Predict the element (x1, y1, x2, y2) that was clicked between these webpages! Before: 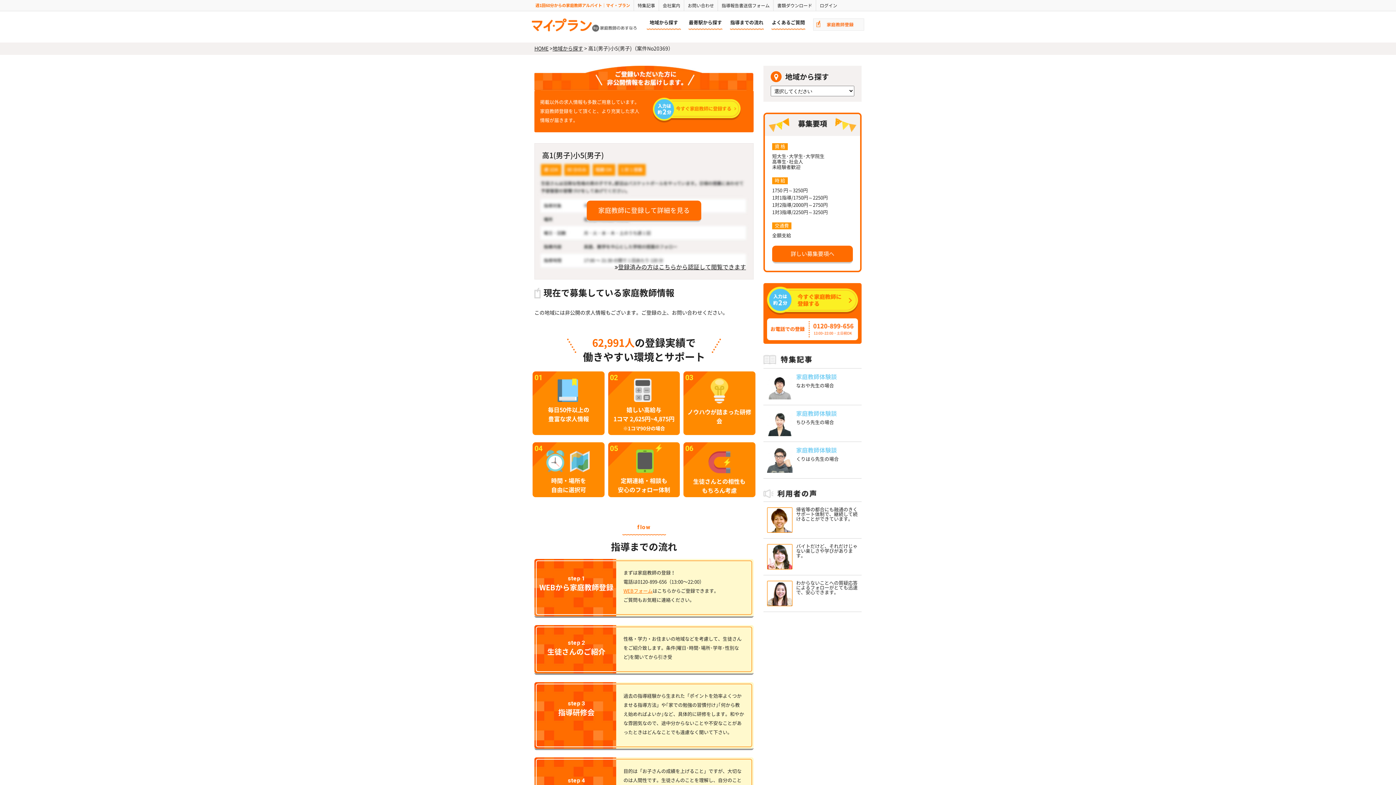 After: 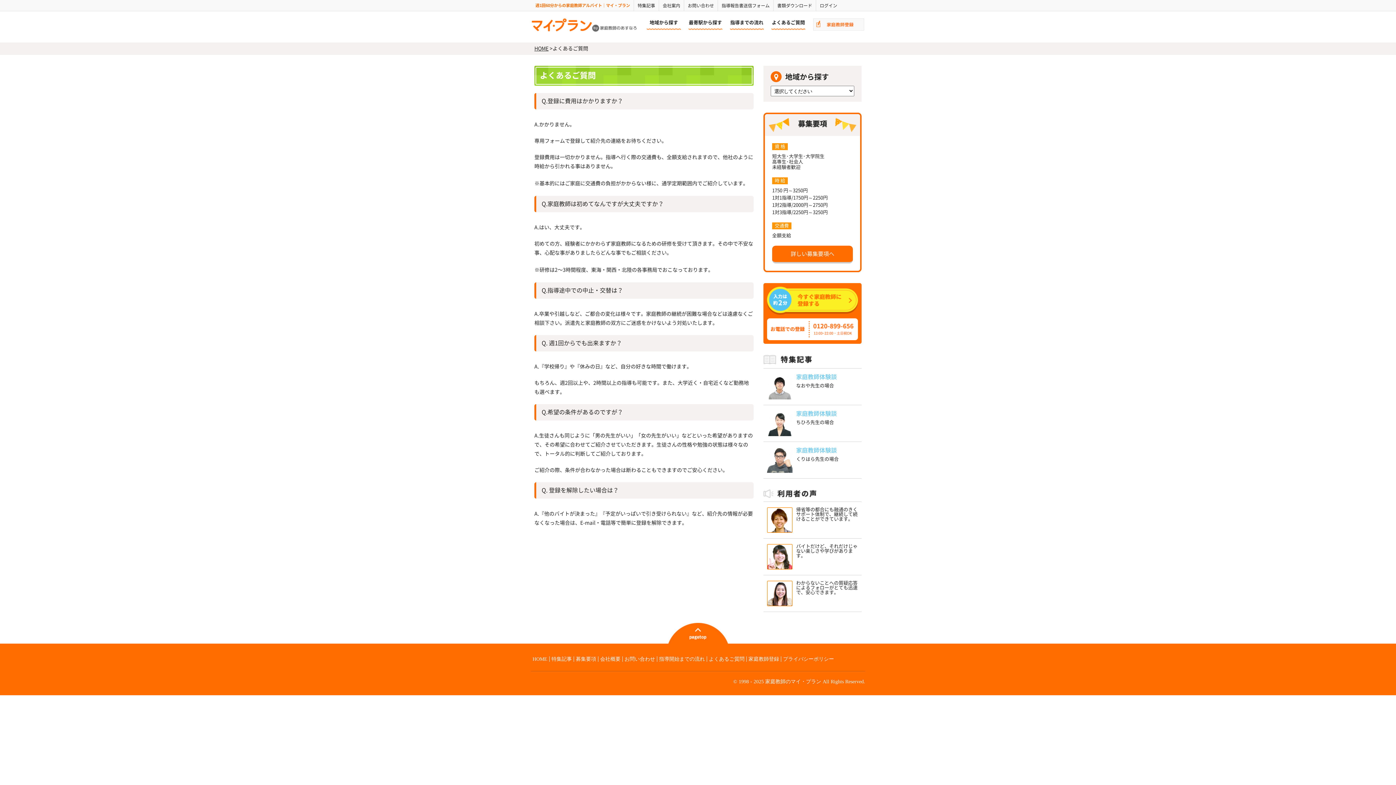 Action: bbox: (771, 18, 805, 30) label: よくあるご質問